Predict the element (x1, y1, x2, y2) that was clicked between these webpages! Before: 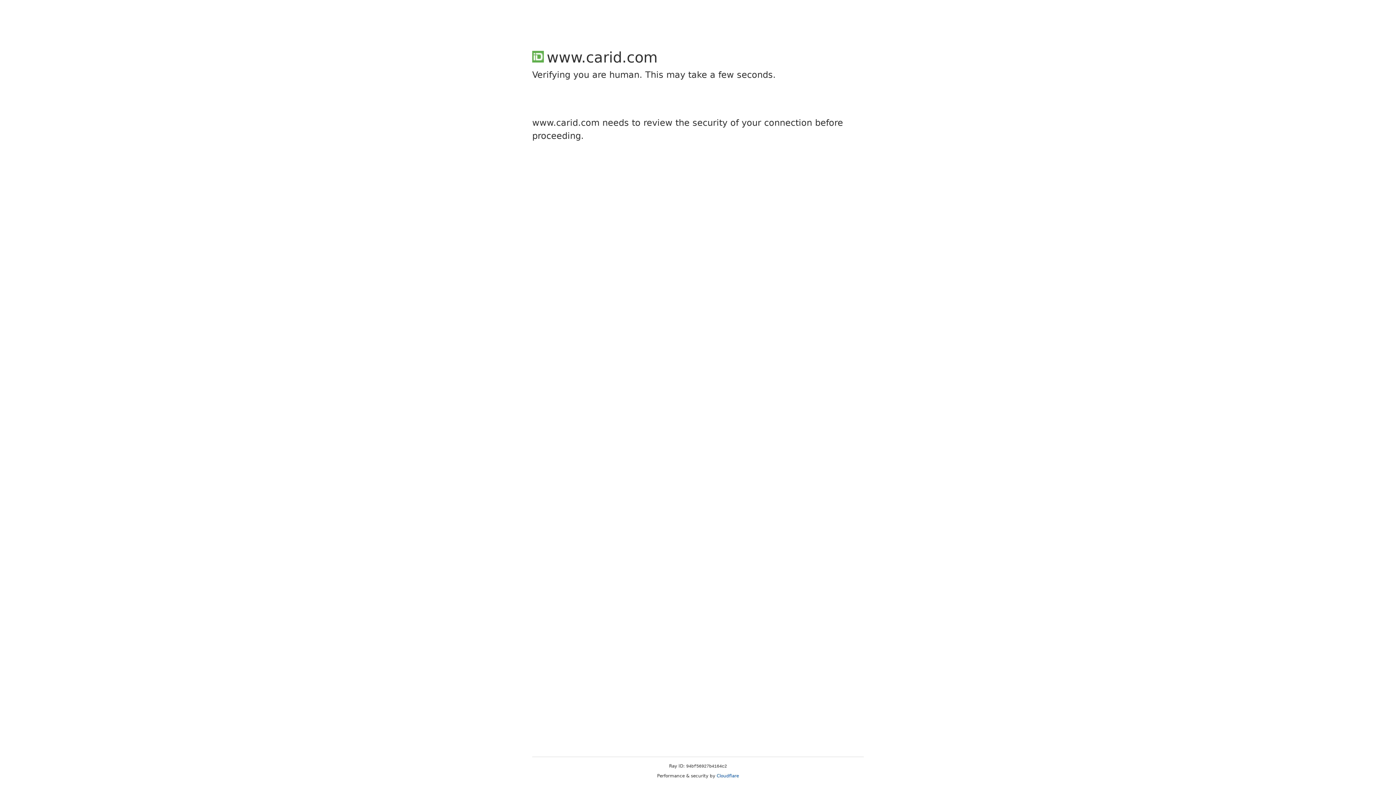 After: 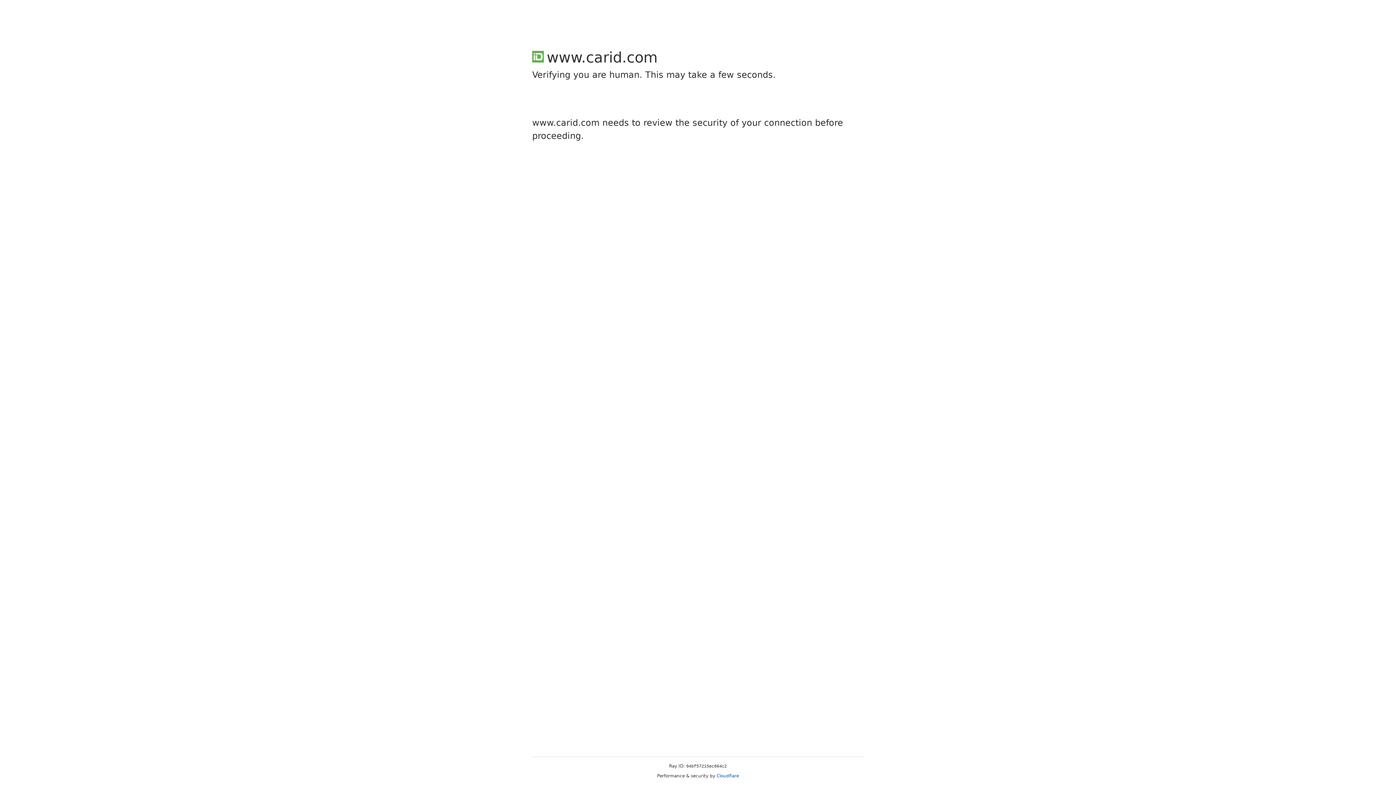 Action: bbox: (716, 773, 739, 778) label: Cloudflare